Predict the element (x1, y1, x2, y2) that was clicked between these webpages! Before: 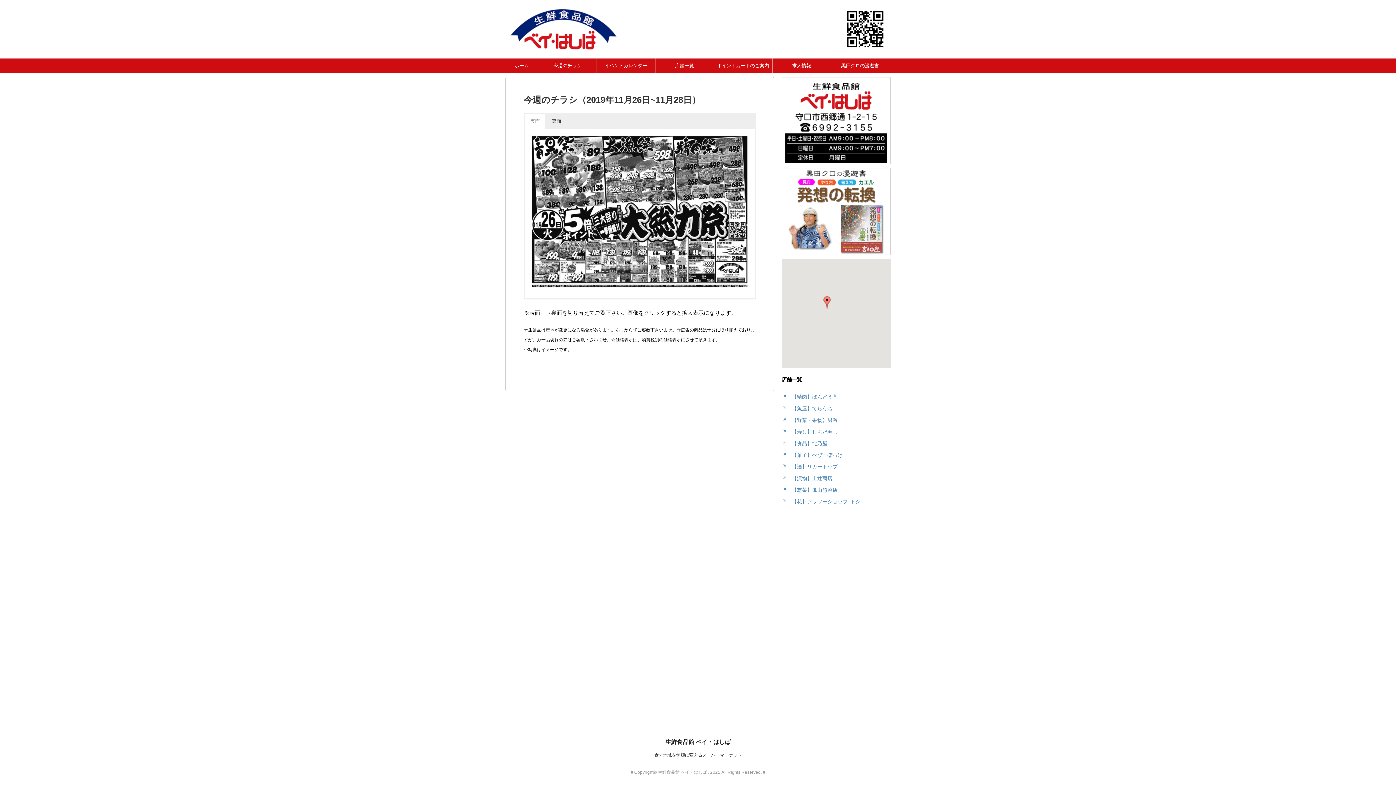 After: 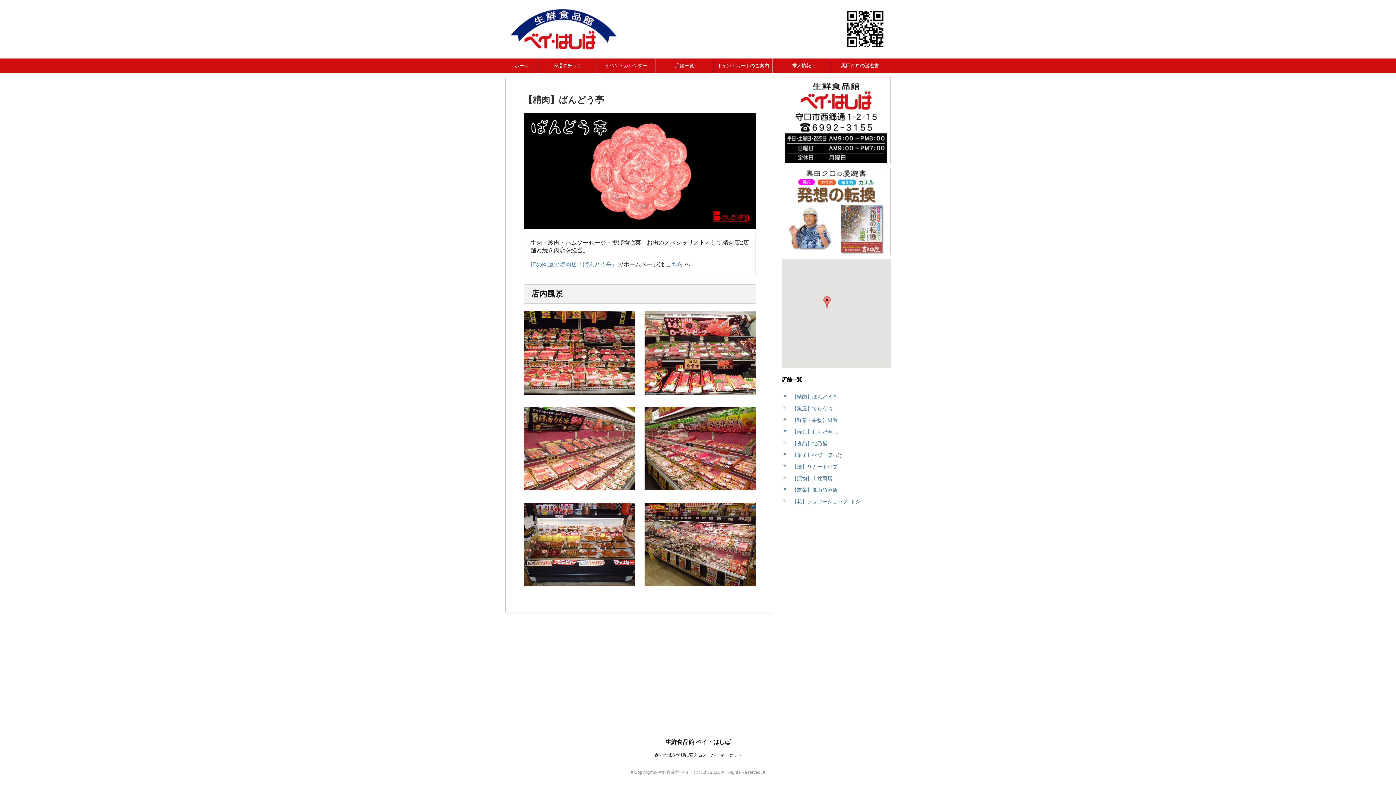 Action: bbox: (792, 394, 837, 400) label: 【精肉】ばんどう亭